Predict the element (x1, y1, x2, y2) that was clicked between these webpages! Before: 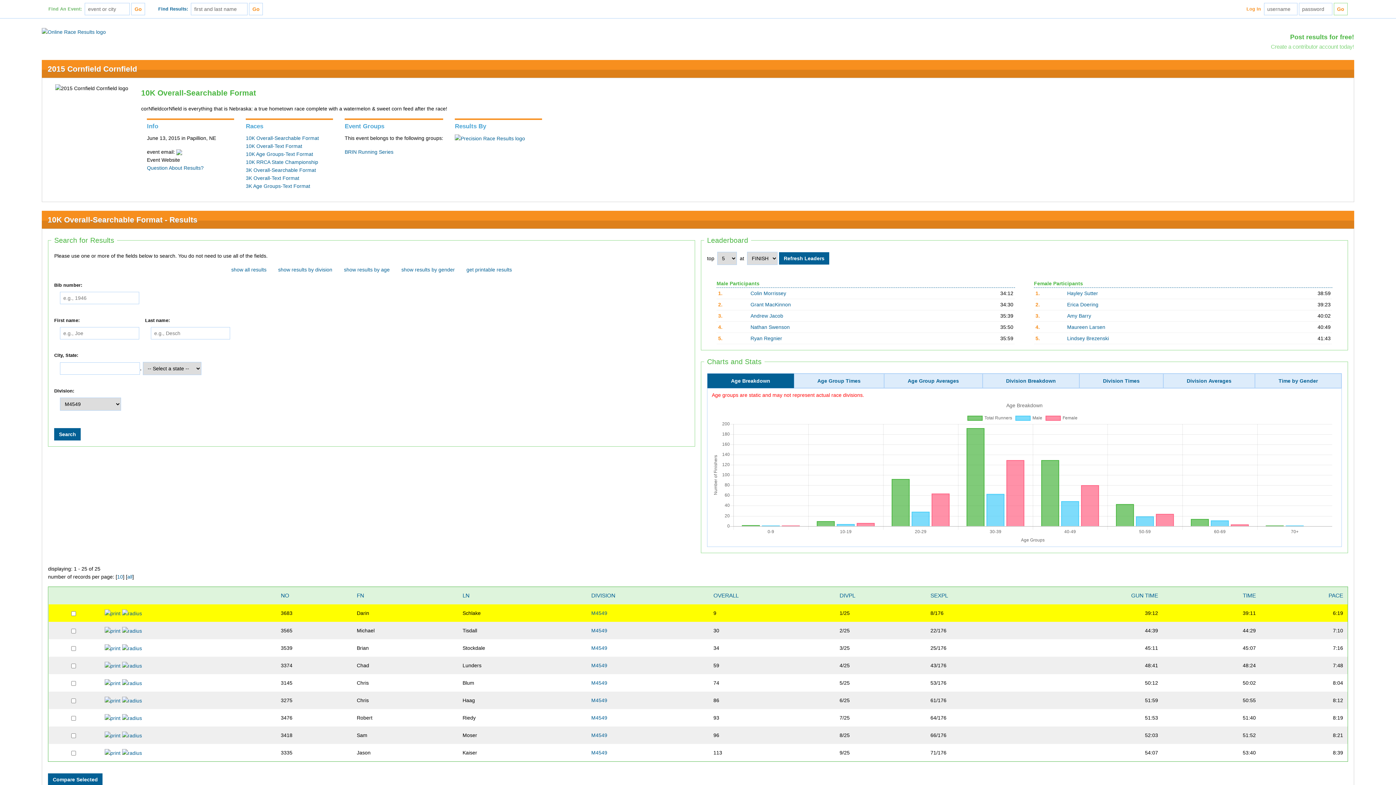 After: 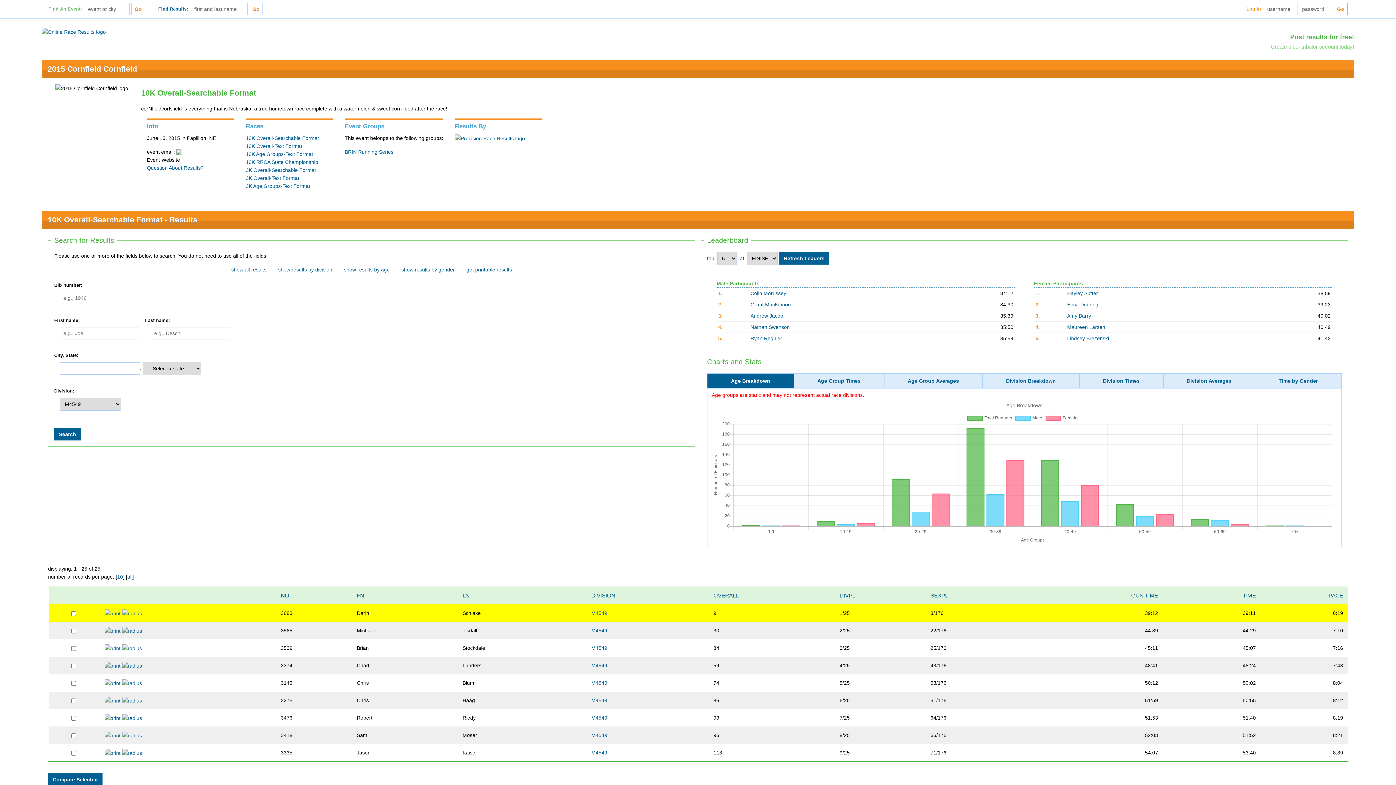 Action: bbox: (466, 266, 512, 272) label: get printable results